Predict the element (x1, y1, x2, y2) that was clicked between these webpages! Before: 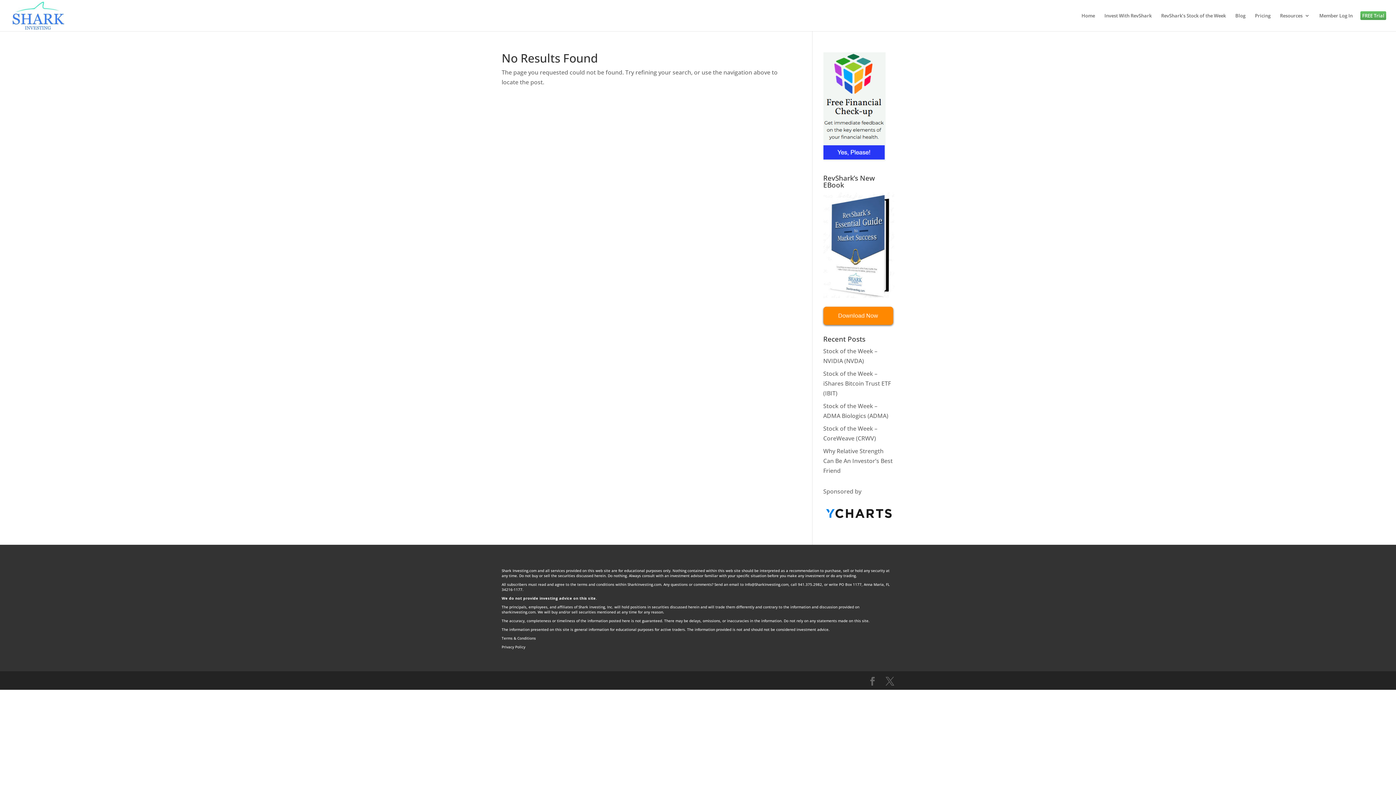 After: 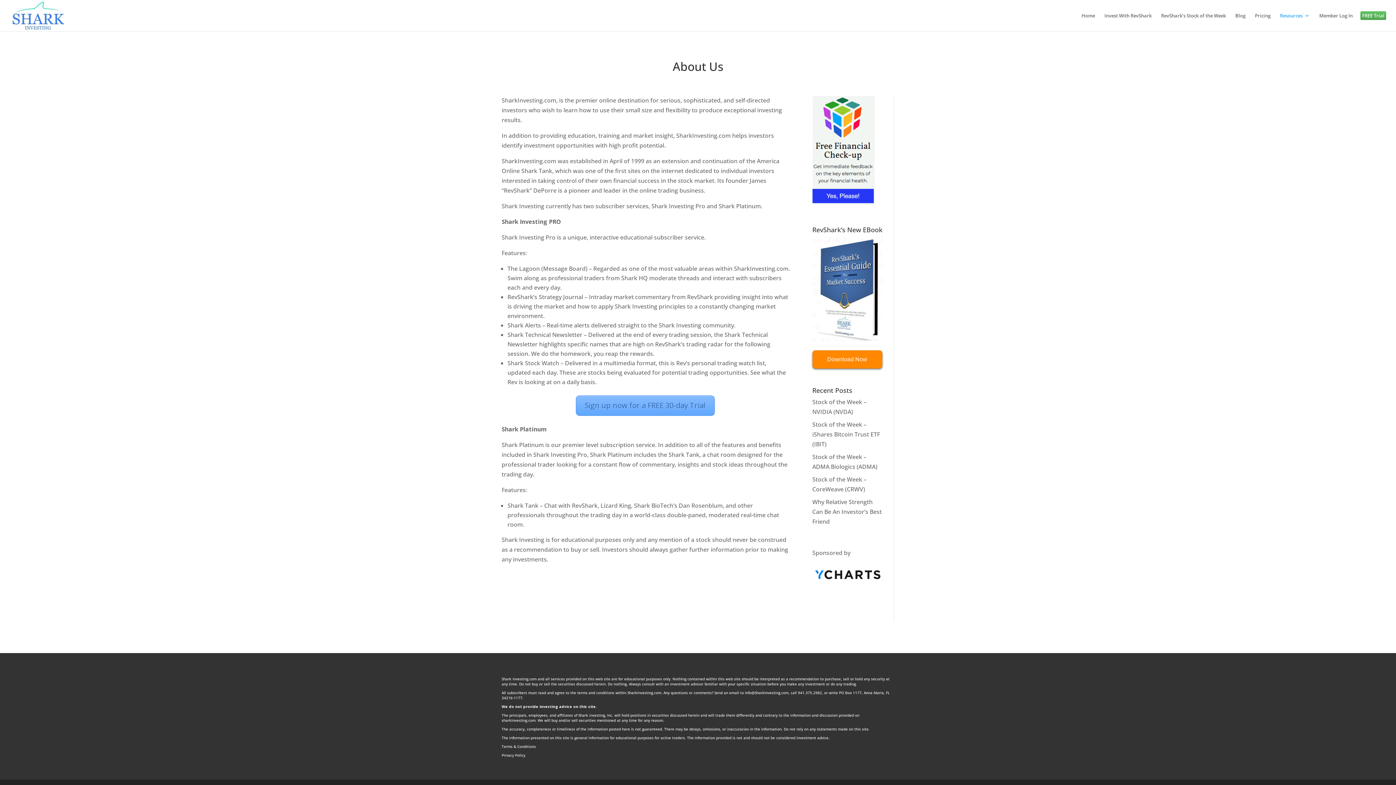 Action: bbox: (1280, 13, 1310, 31) label: Resources